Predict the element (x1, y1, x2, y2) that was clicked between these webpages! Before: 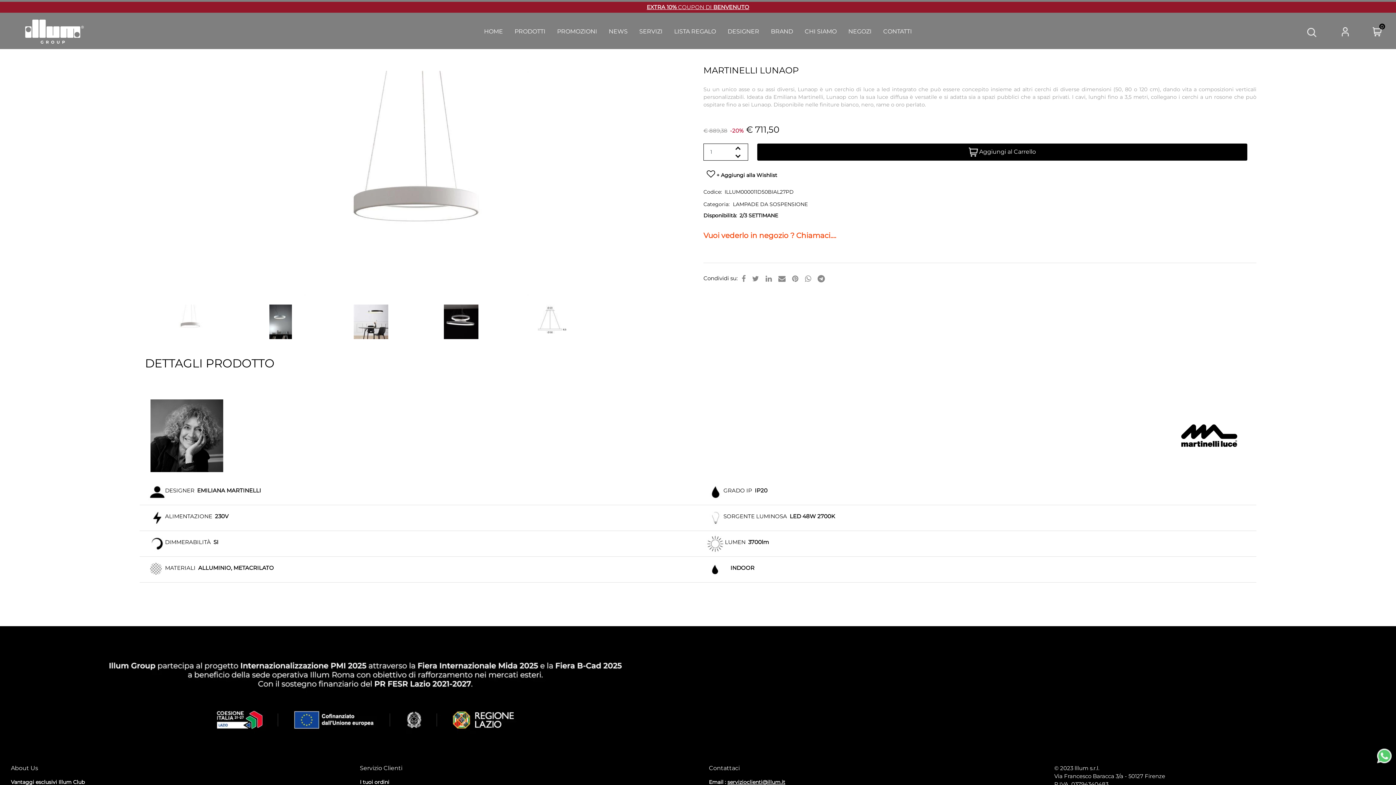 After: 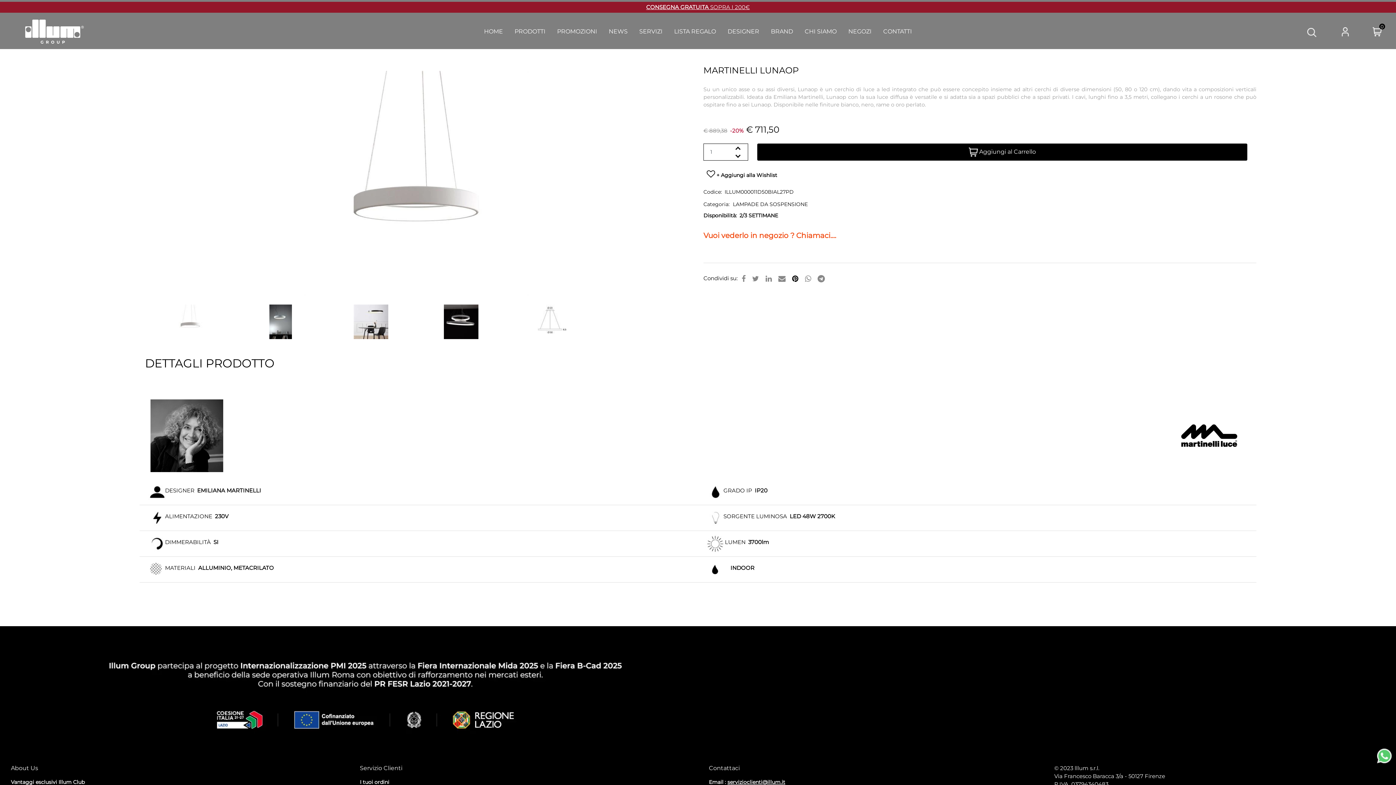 Action: bbox: (789, 270, 801, 287)